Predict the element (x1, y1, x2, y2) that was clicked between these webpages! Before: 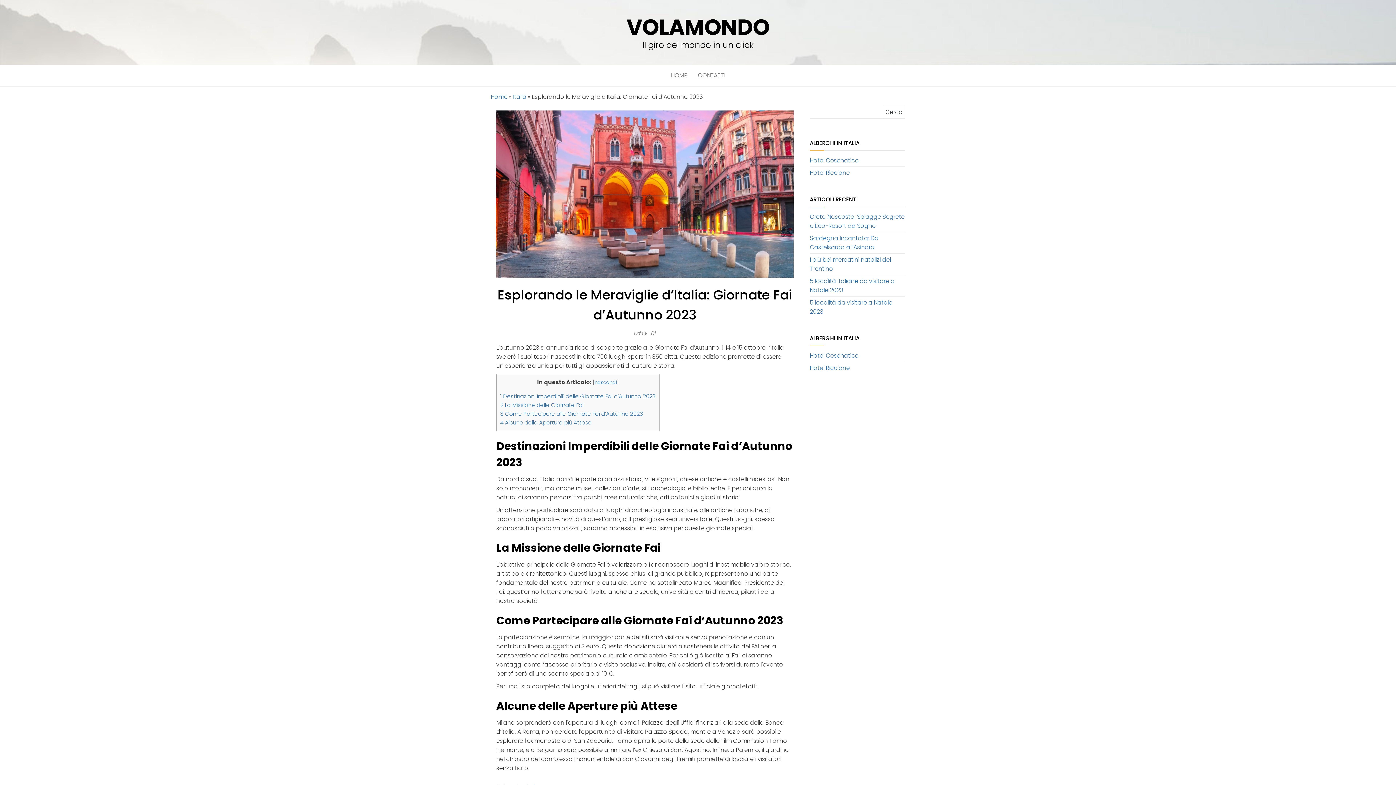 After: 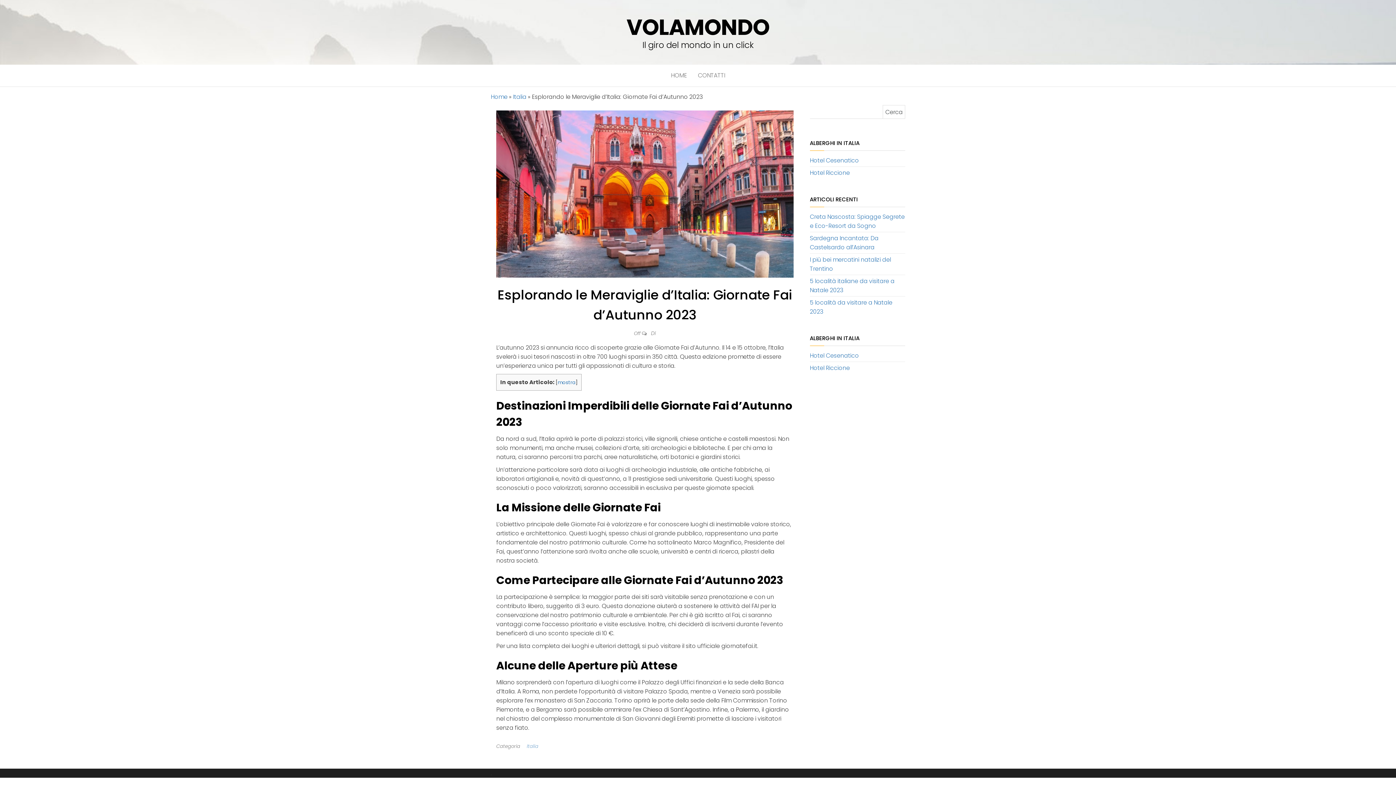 Action: label: nascondi bbox: (594, 379, 616, 386)